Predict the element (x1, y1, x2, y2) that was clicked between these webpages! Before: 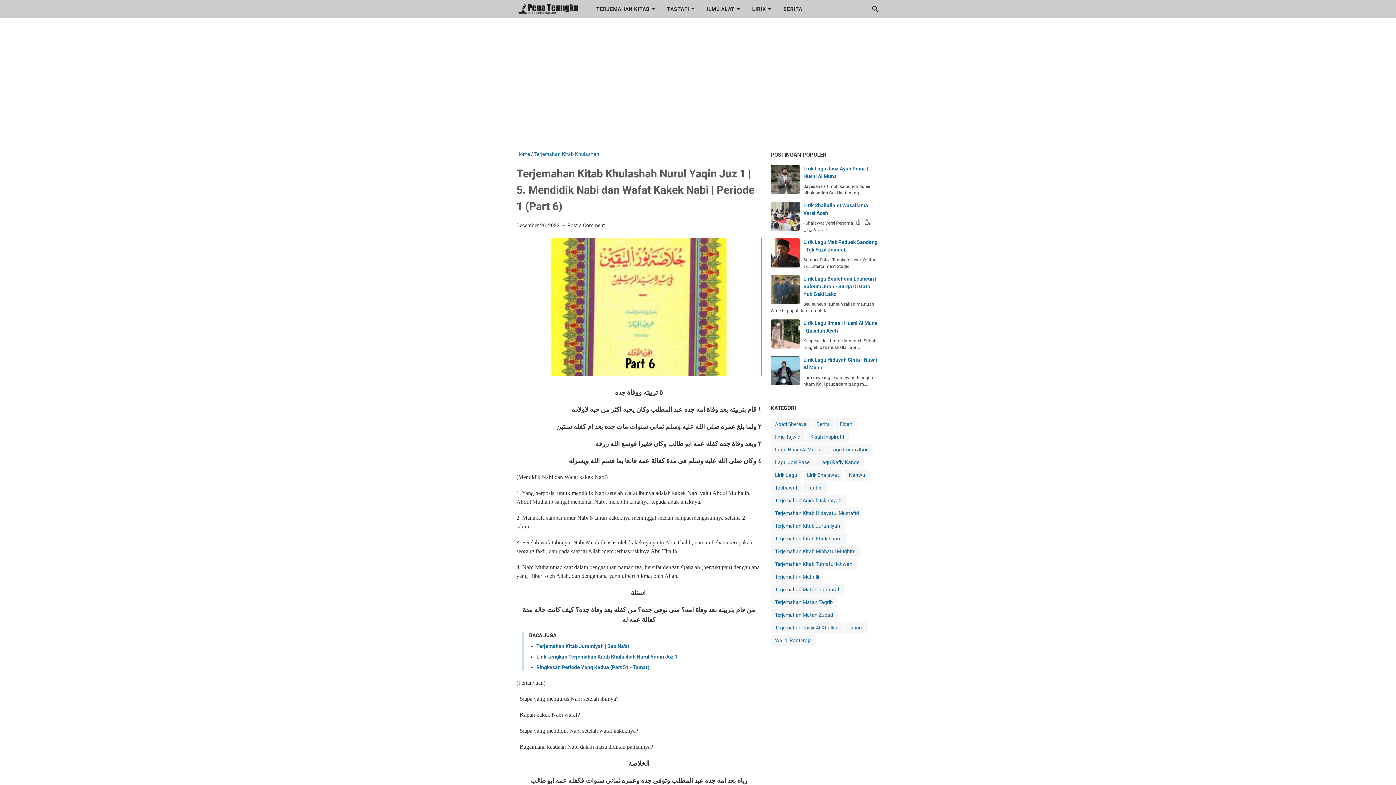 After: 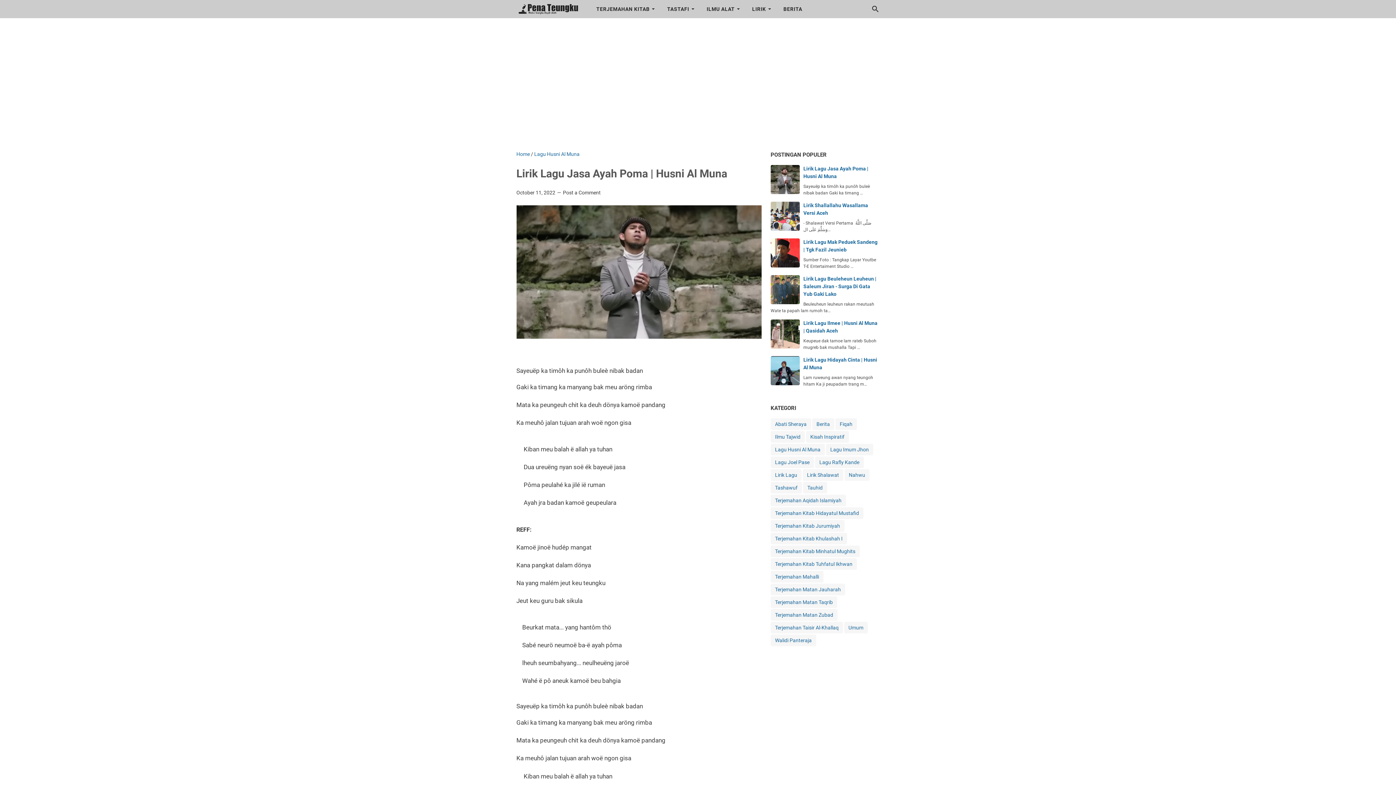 Action: bbox: (770, 165, 799, 194)